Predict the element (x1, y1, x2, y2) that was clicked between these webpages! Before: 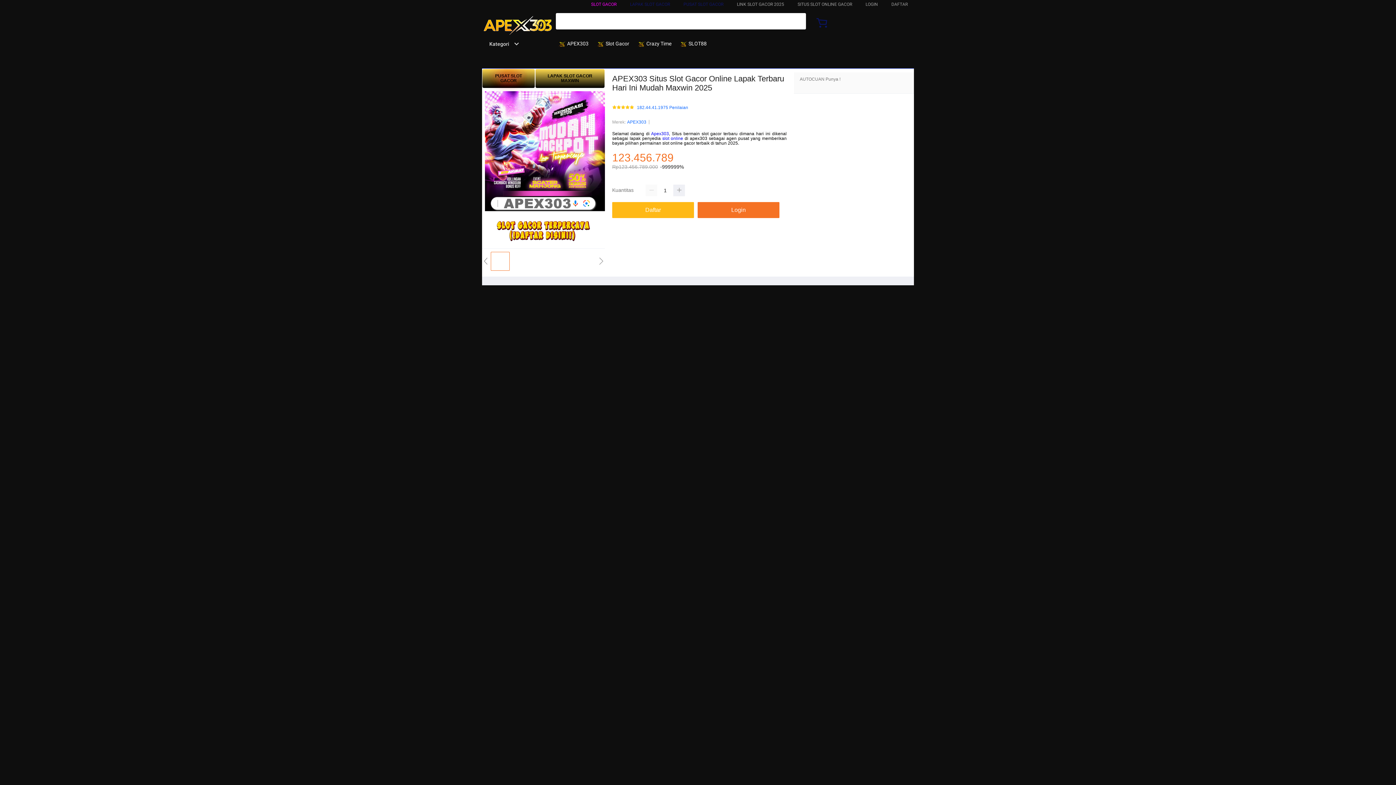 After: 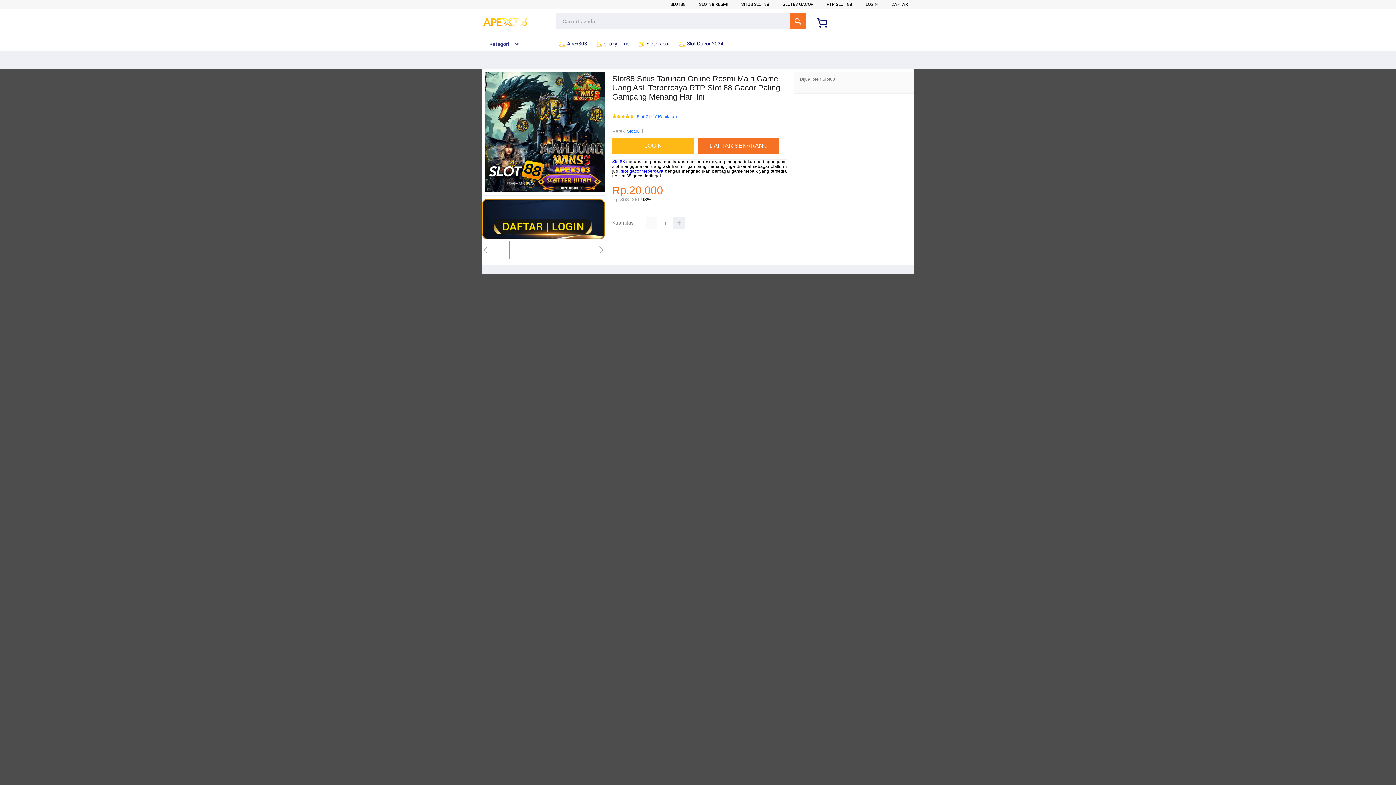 Action: label:  SLOT88 bbox: (682, 36, 713, 50)